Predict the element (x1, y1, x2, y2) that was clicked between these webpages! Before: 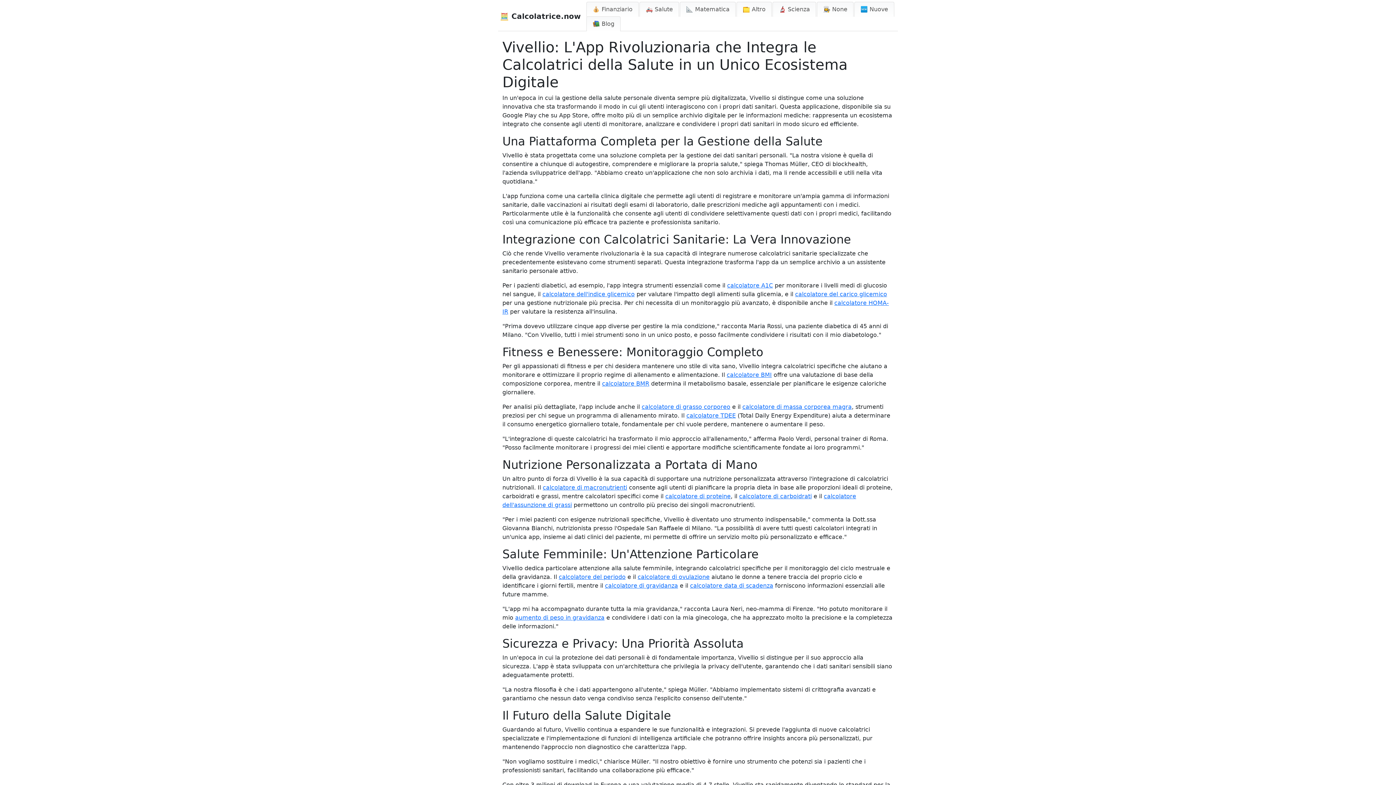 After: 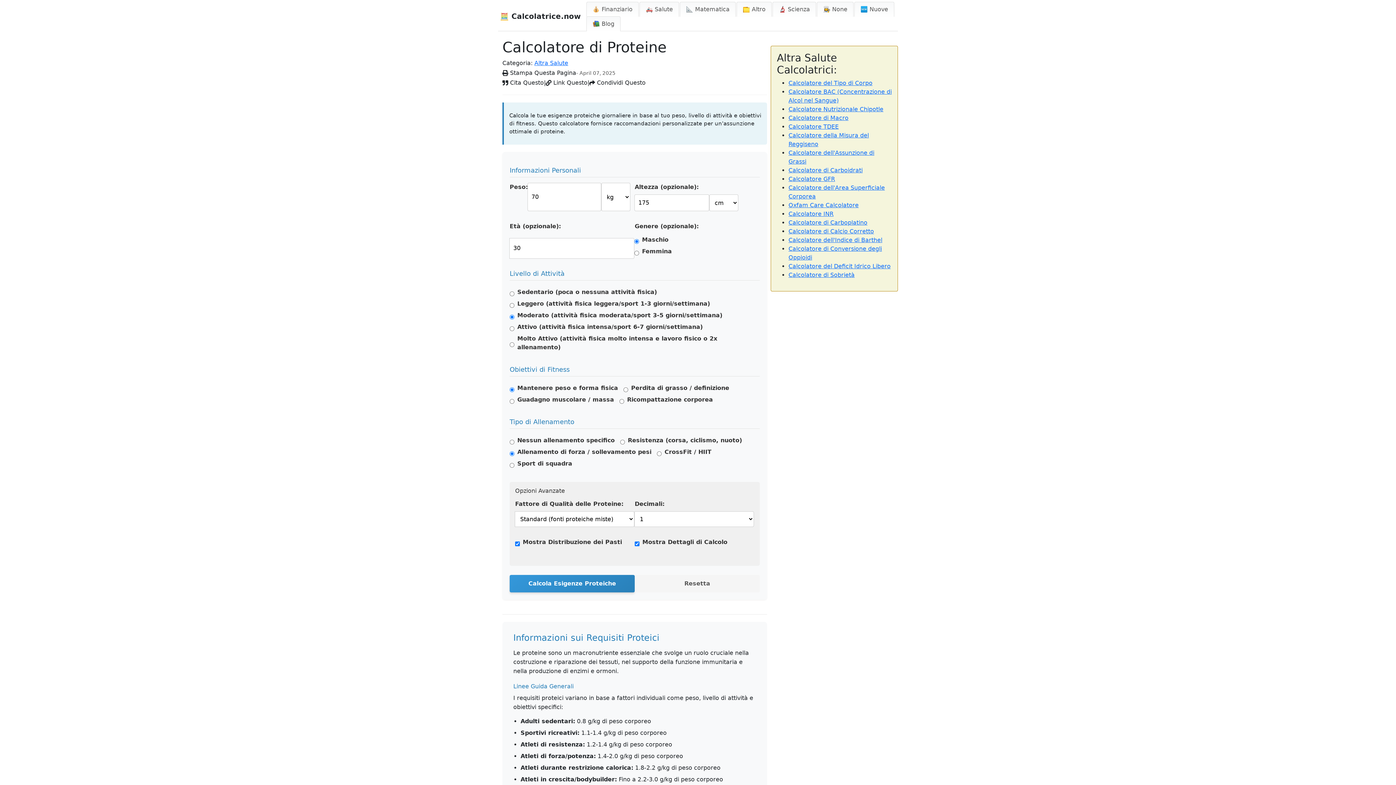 Action: bbox: (665, 493, 730, 500) label: calcolatore di proteine